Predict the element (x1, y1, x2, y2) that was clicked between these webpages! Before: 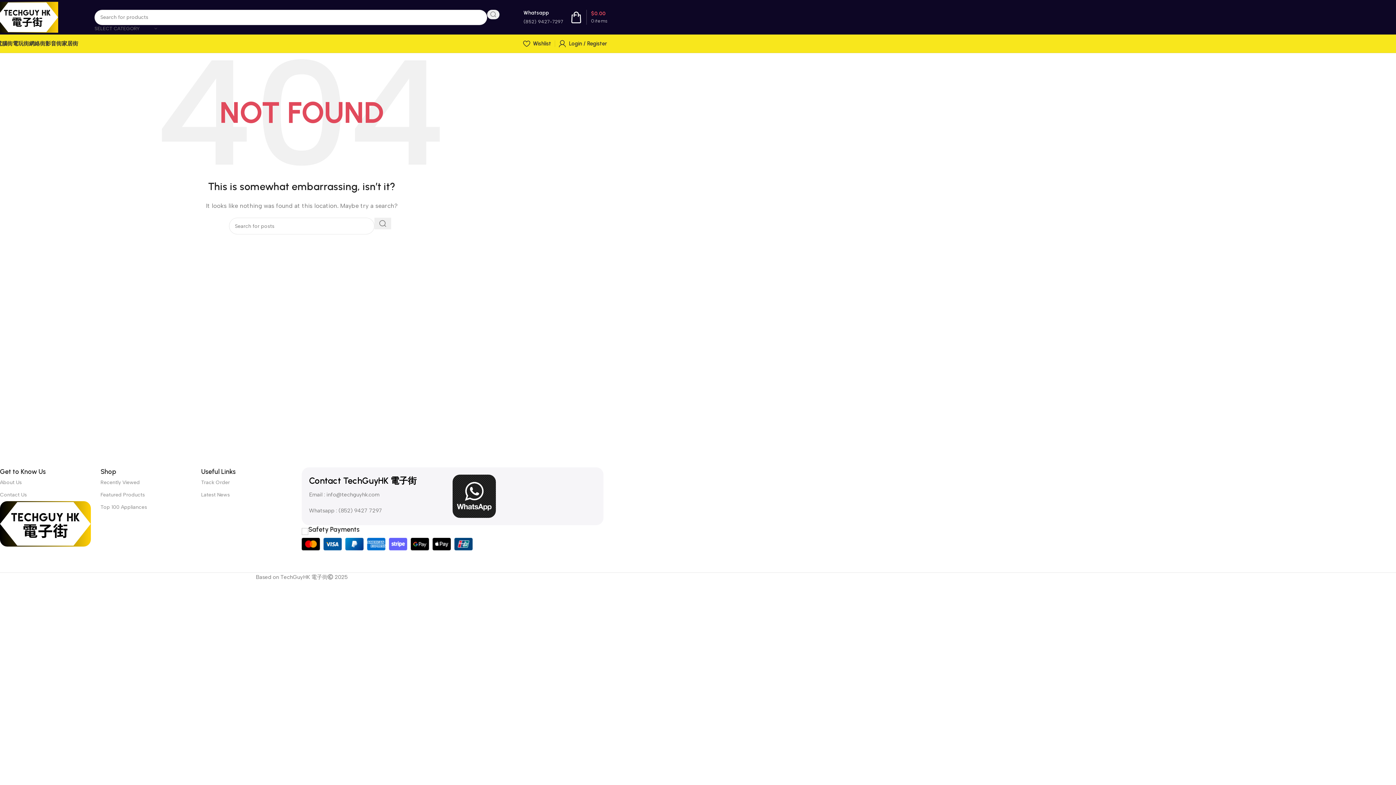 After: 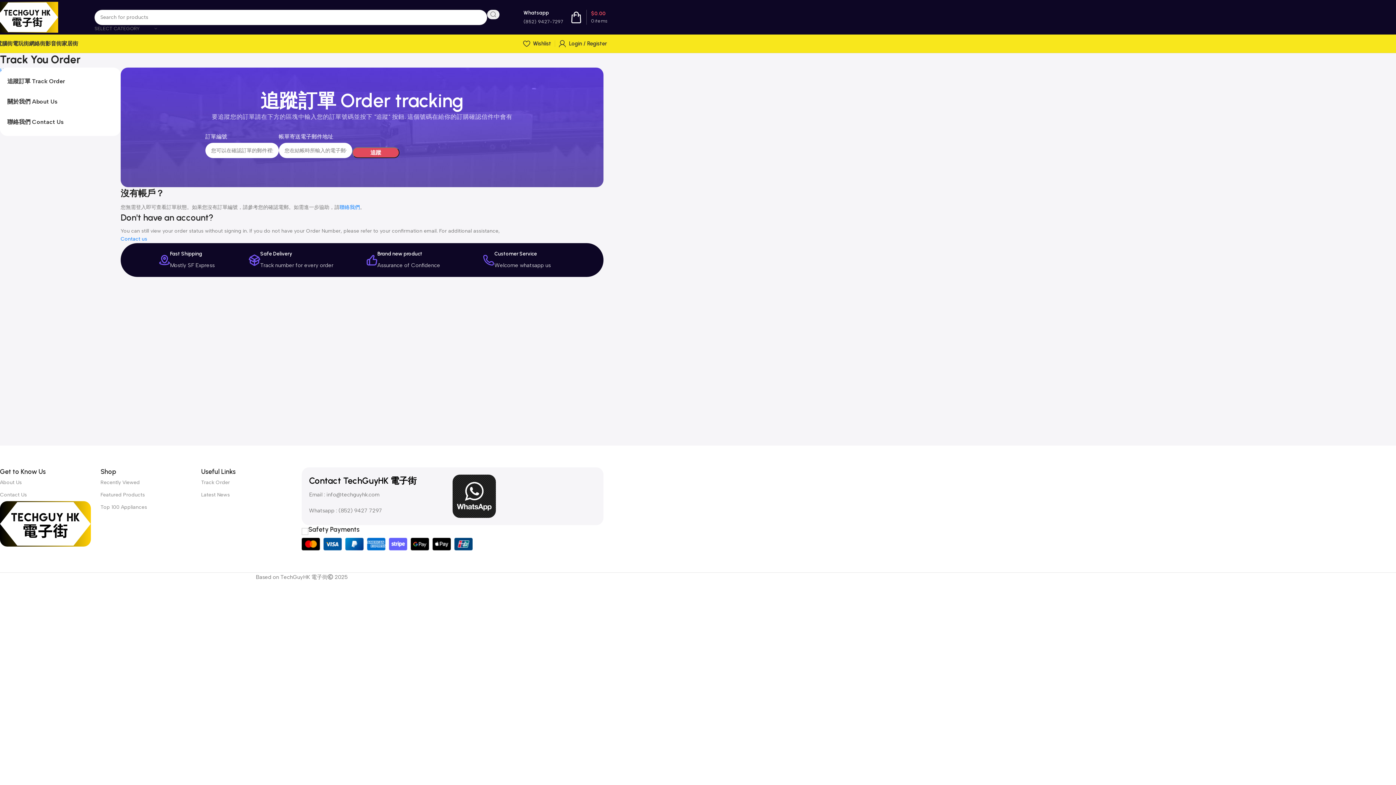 Action: label: Track Order bbox: (201, 476, 301, 489)